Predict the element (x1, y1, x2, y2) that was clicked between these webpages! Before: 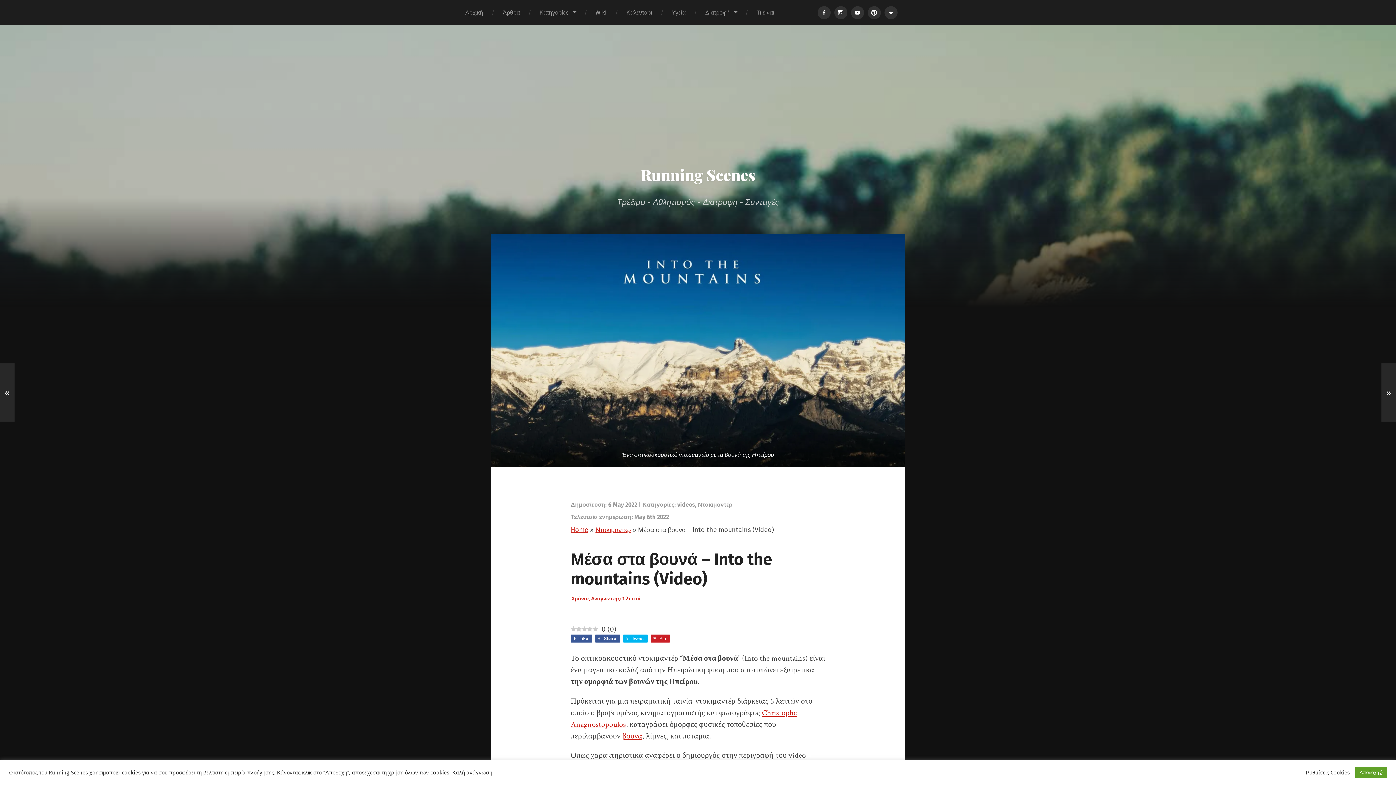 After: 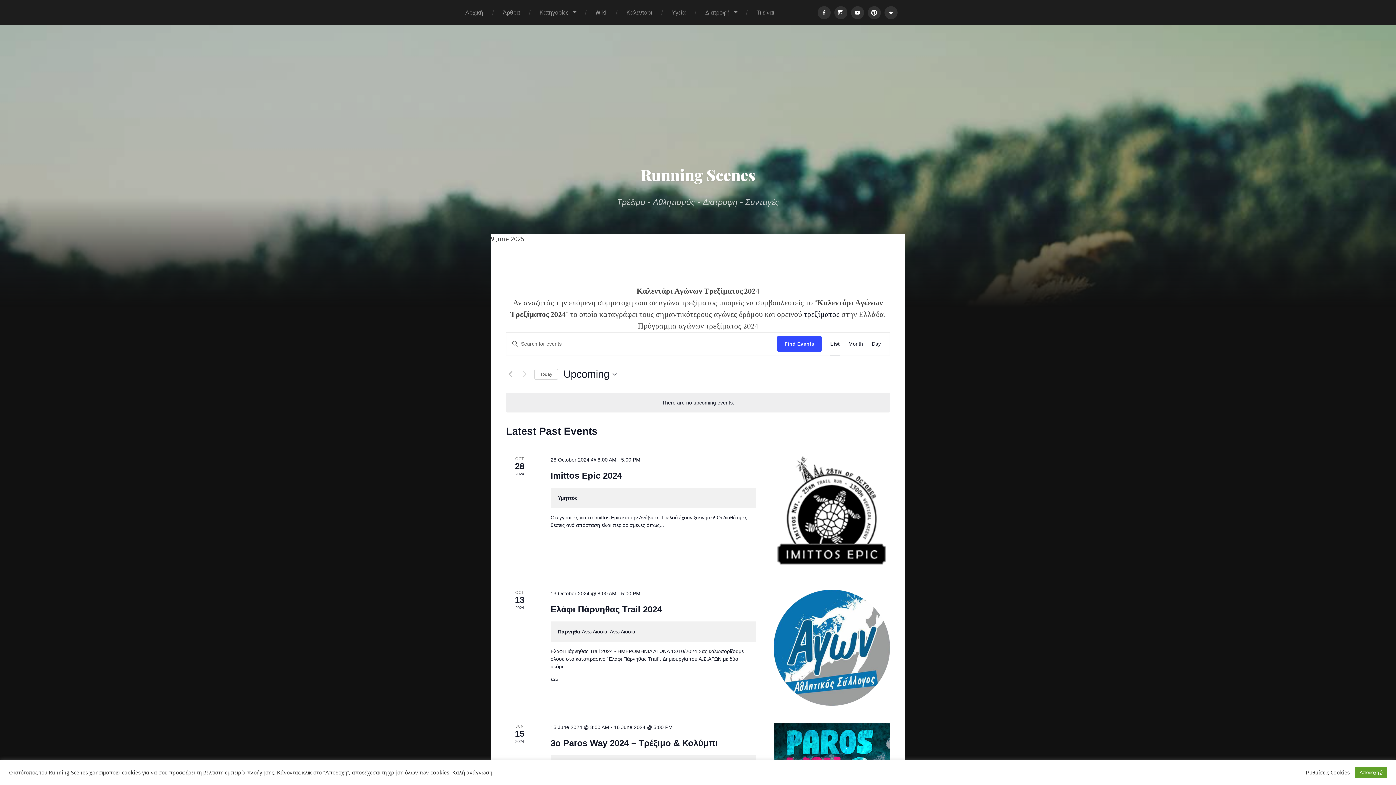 Action: bbox: (616, 0, 662, 25) label: Καλεντάρι